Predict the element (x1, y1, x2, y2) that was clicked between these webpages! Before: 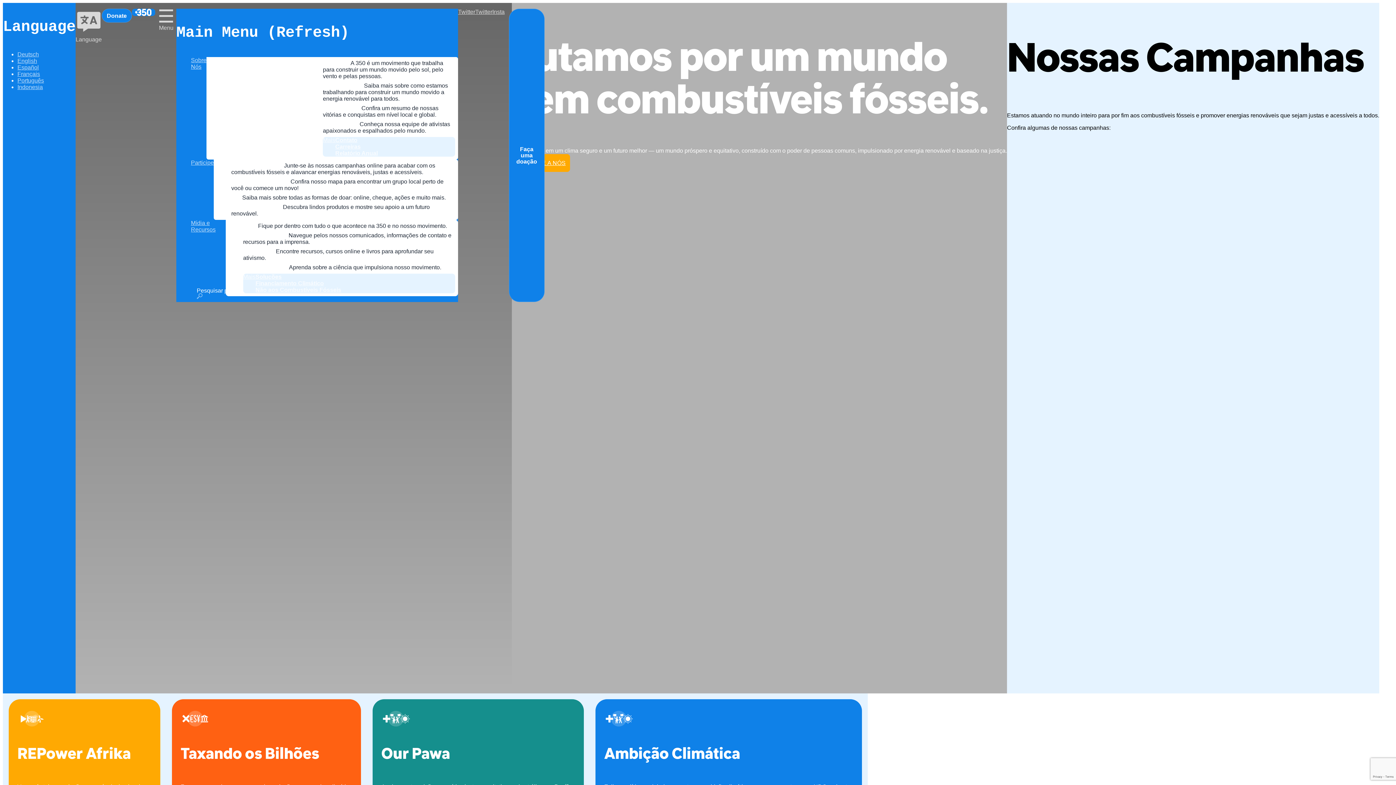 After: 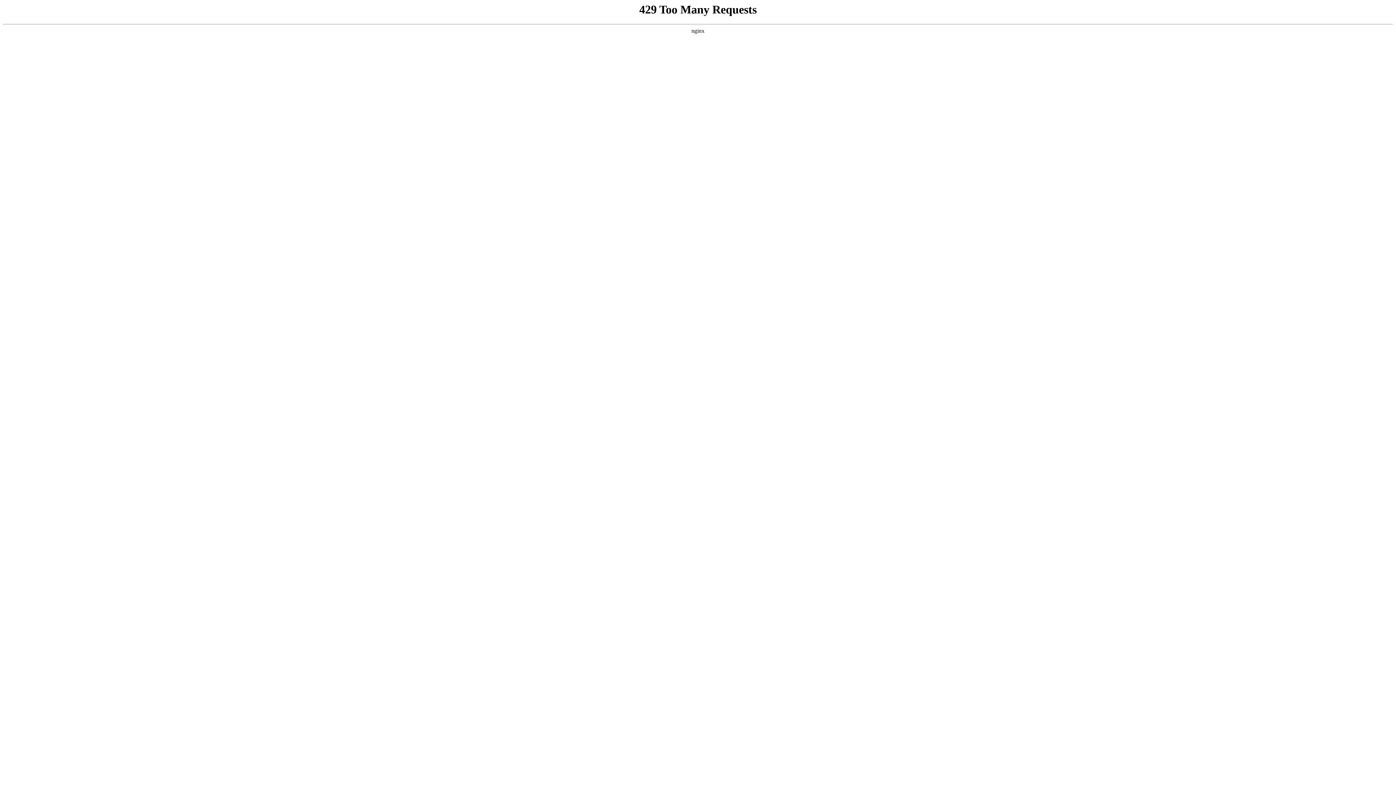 Action: label: Español bbox: (17, 64, 38, 70)